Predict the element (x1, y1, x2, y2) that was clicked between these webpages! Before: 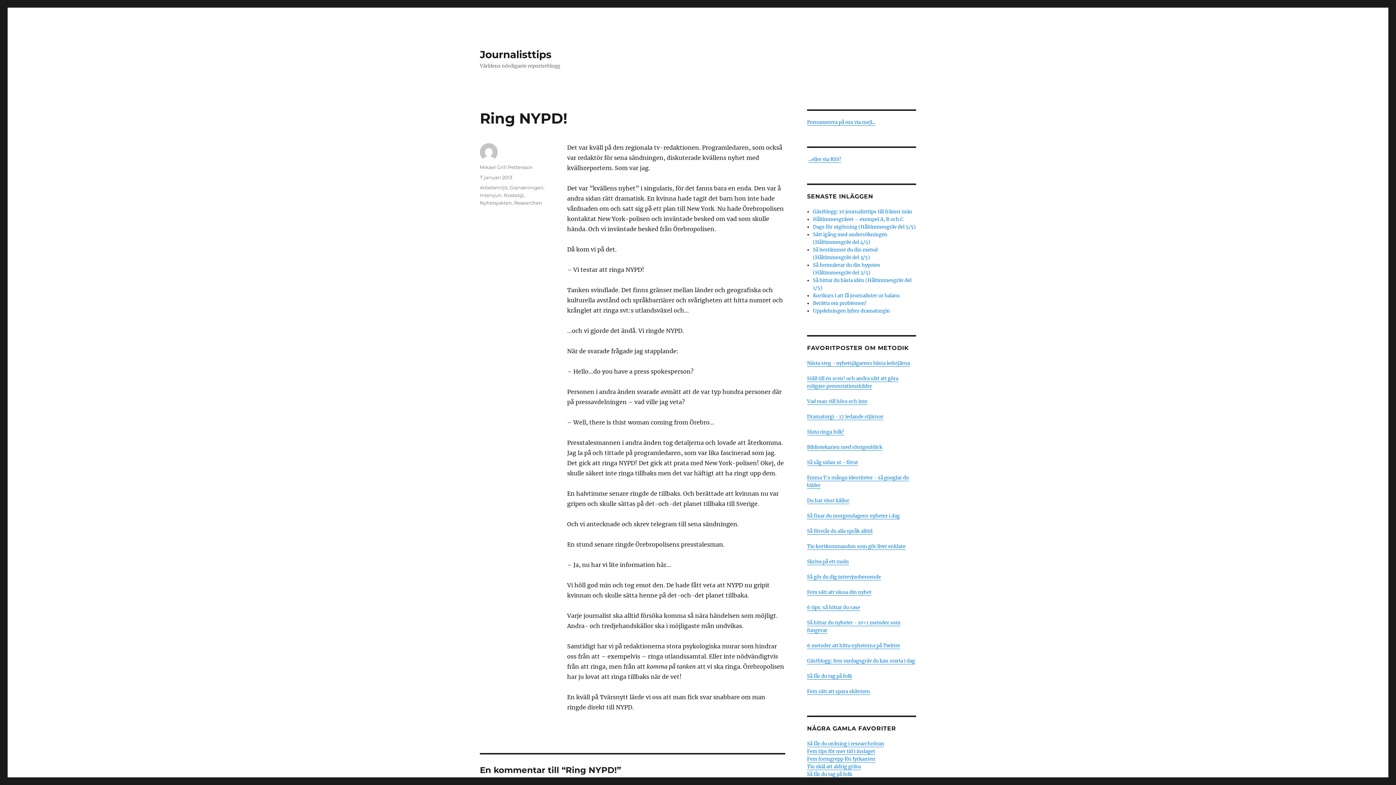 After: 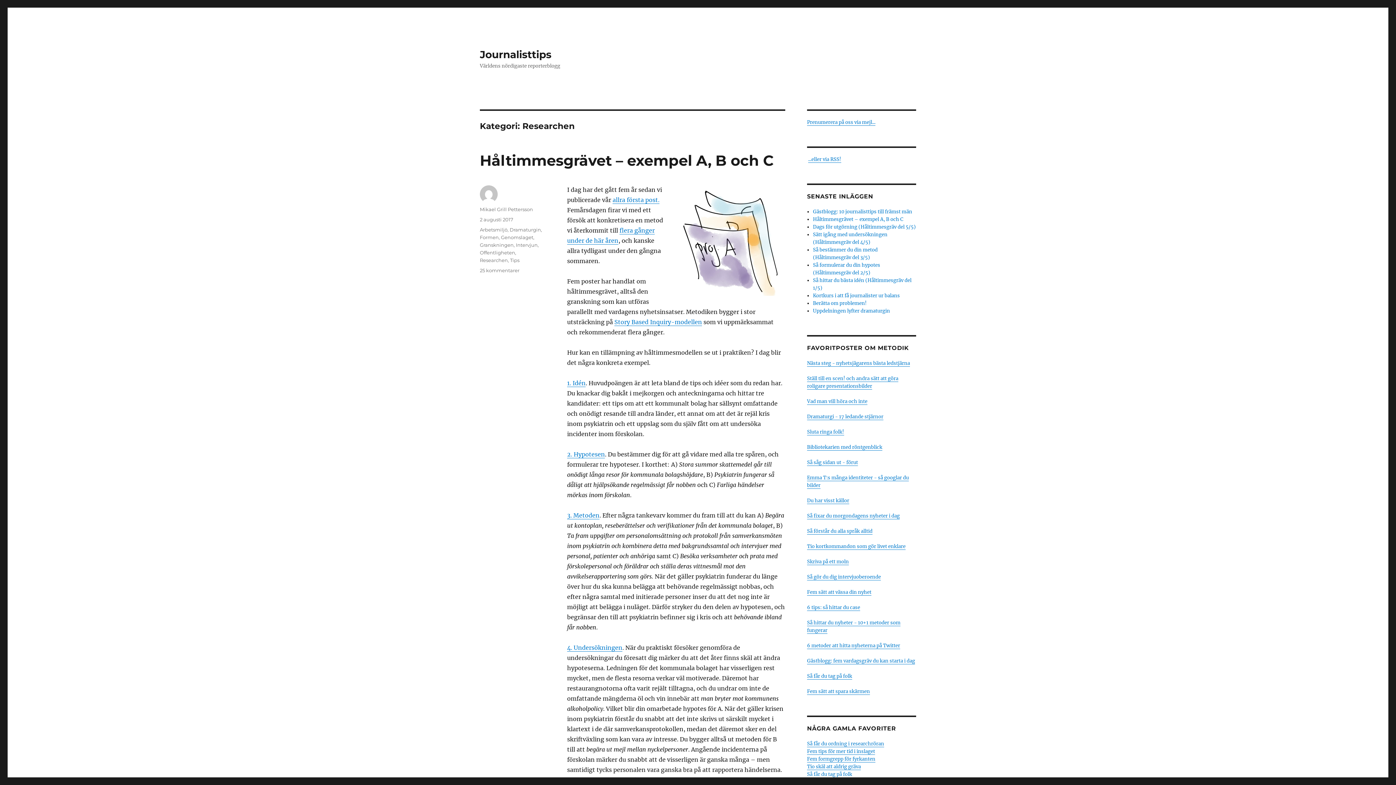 Action: label: Researchen bbox: (514, 200, 542, 205)